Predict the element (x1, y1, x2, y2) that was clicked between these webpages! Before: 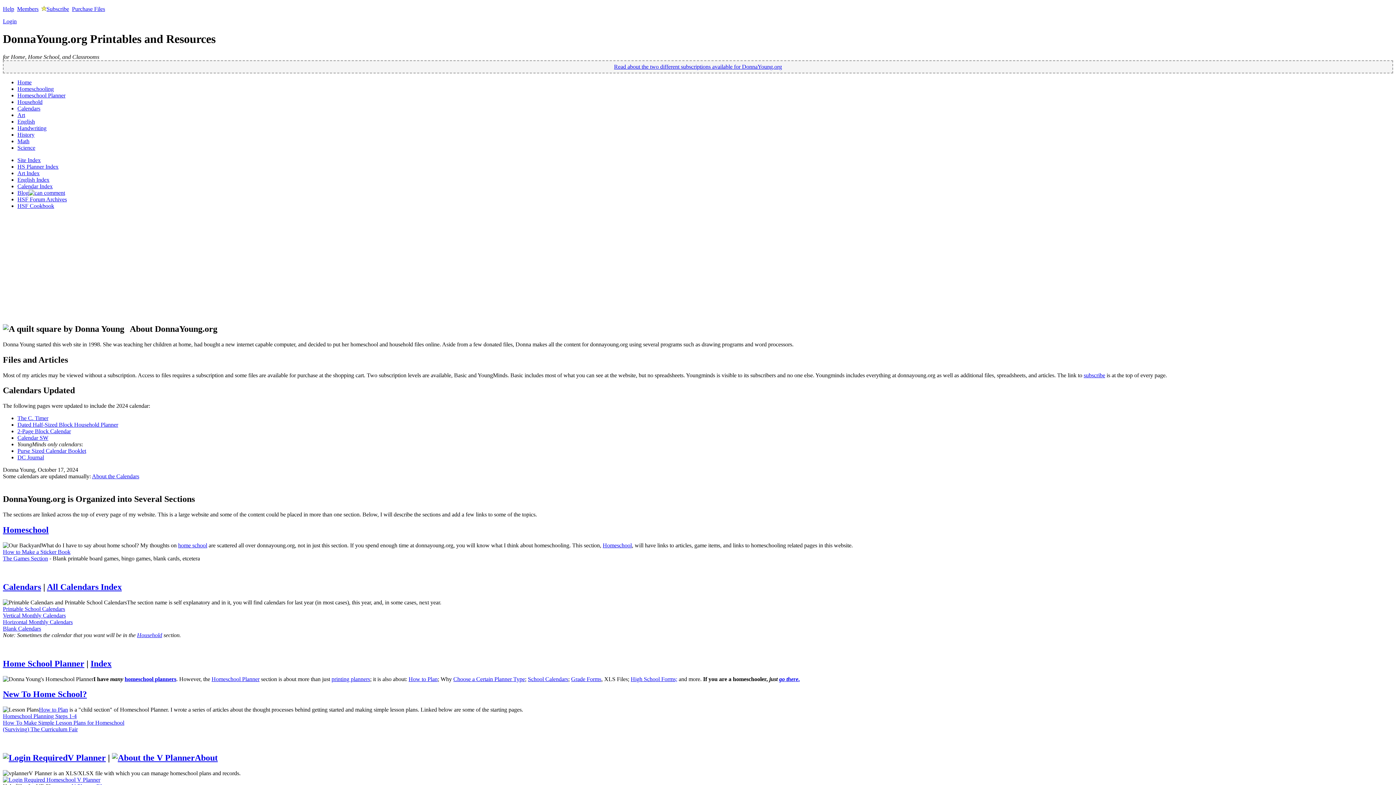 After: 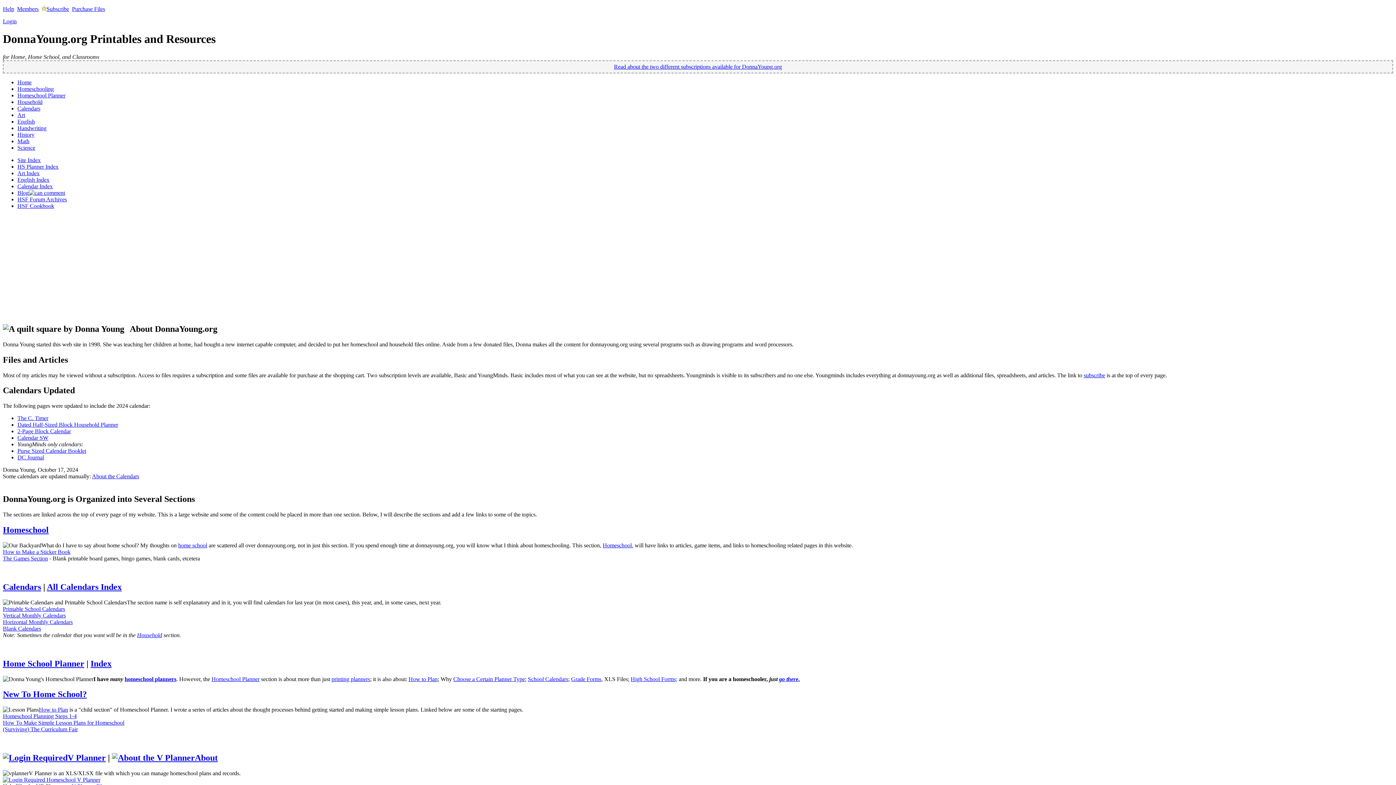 Action: label: How to Make a Sticker Book bbox: (2, 549, 70, 555)